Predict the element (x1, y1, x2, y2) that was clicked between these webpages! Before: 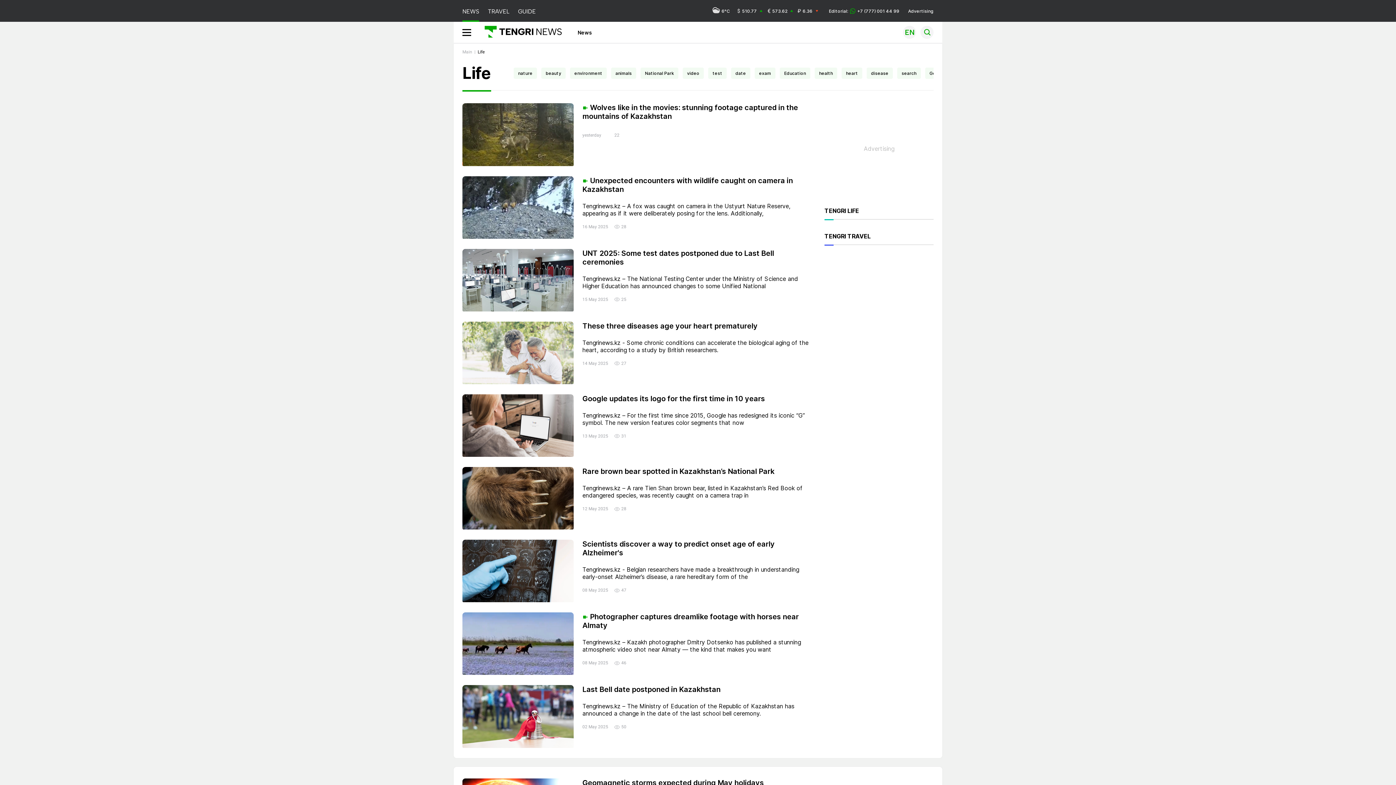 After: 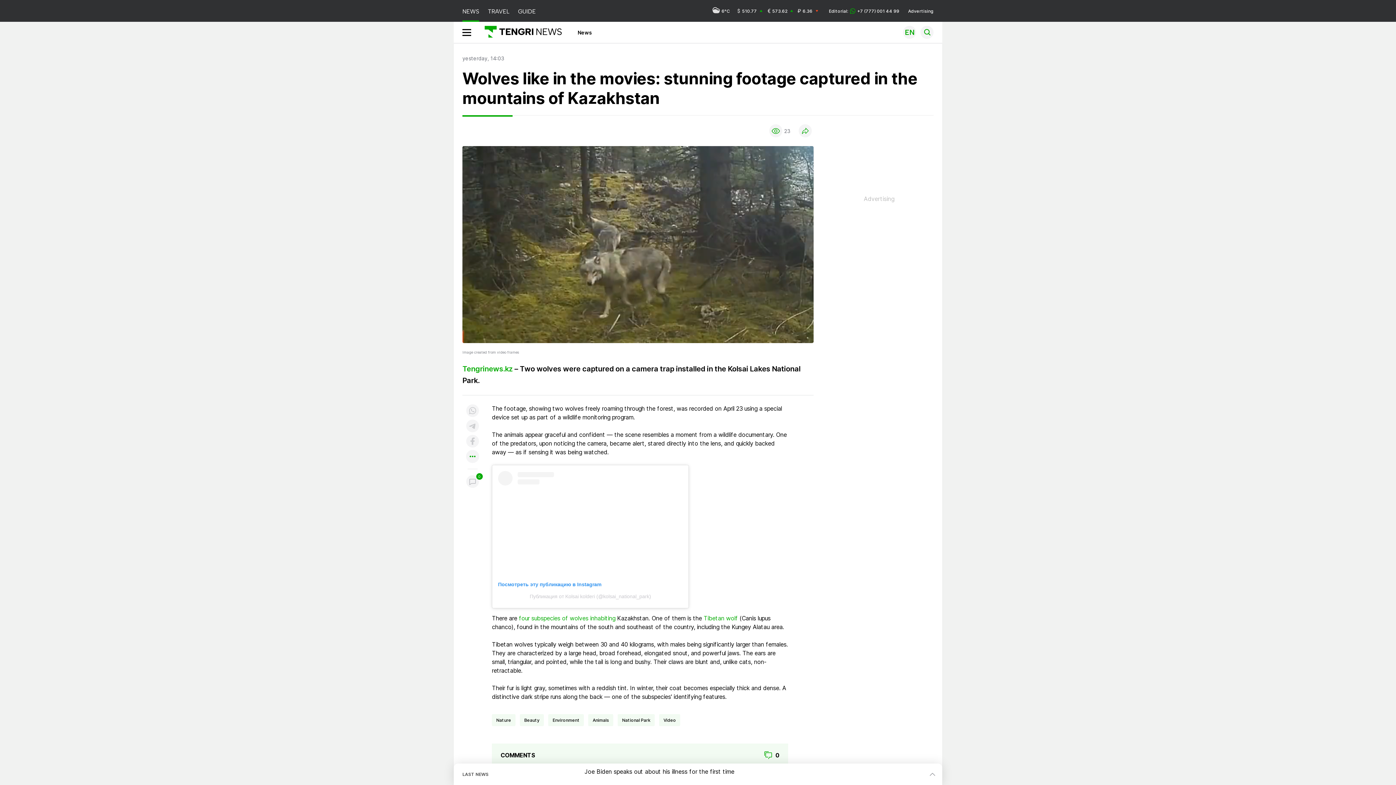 Action: label:  Wolves like in the movies: stunning footage captured in the mountains of Kazakhstan bbox: (582, 103, 805, 120)